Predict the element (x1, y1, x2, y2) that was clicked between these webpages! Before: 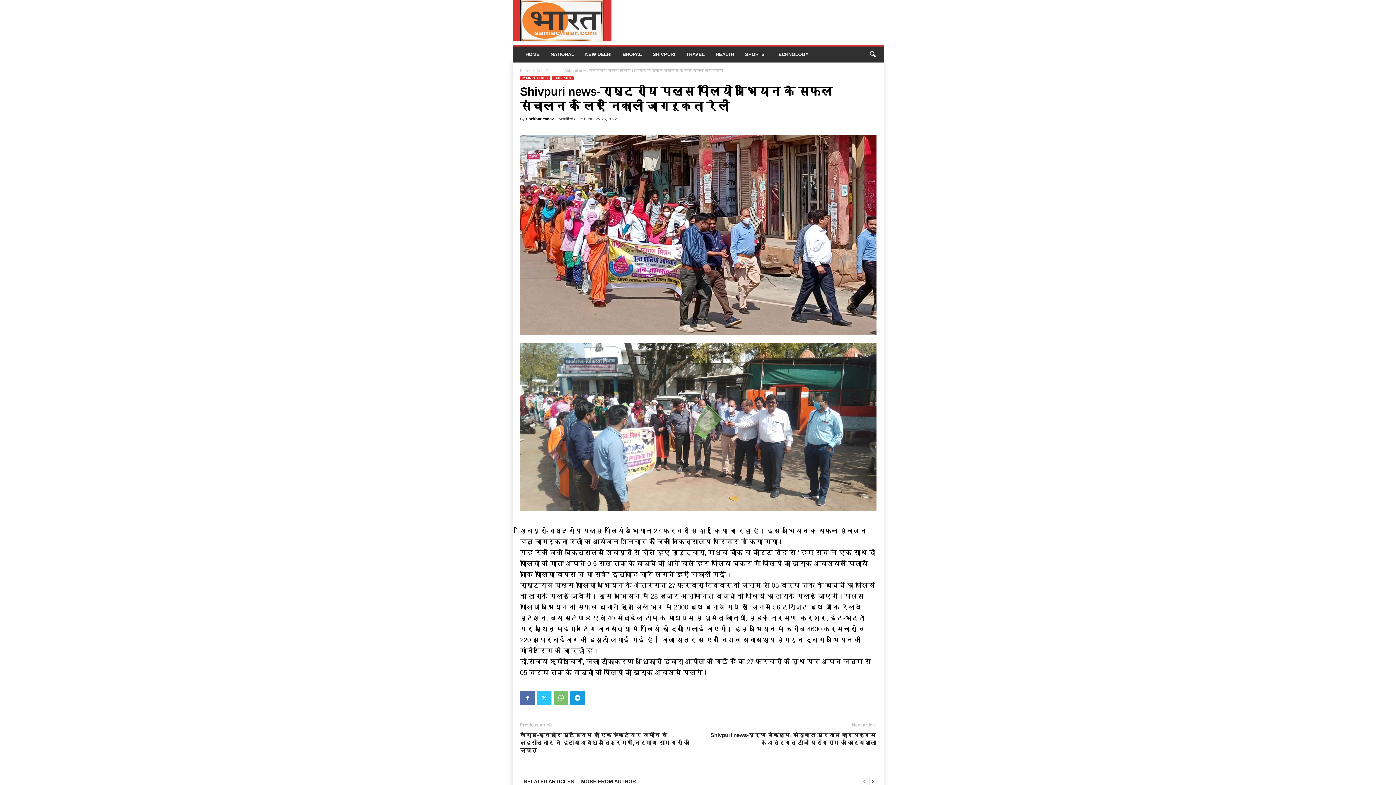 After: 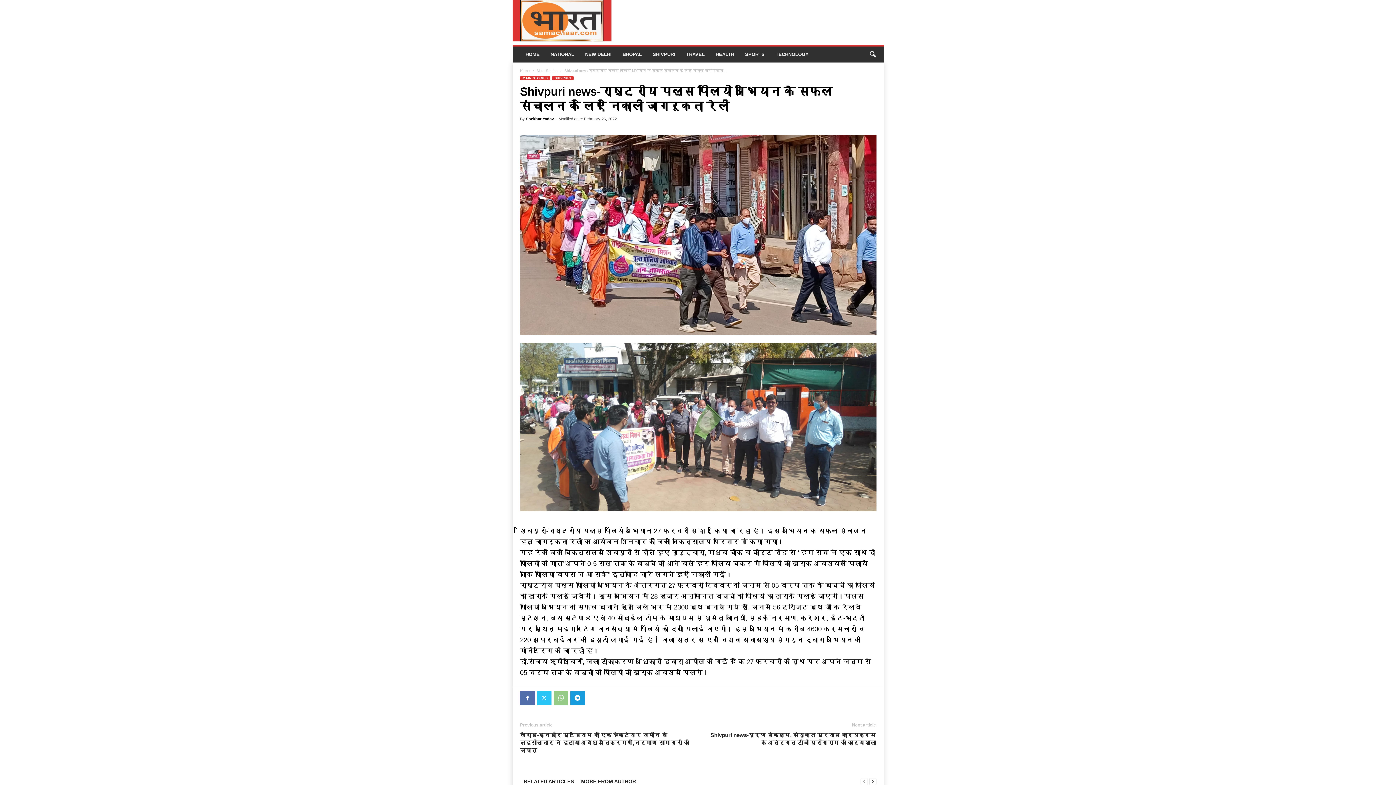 Action: bbox: (553, 691, 568, 705)